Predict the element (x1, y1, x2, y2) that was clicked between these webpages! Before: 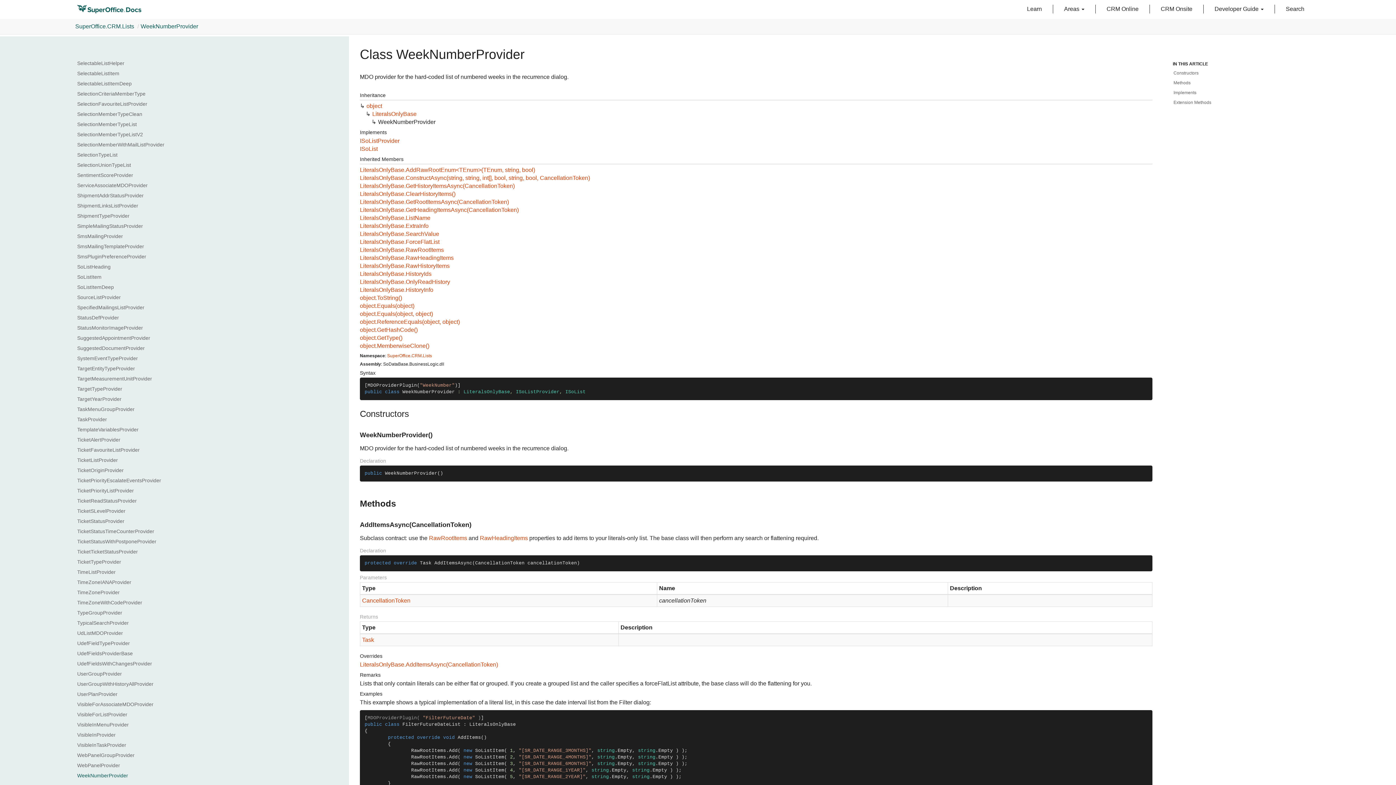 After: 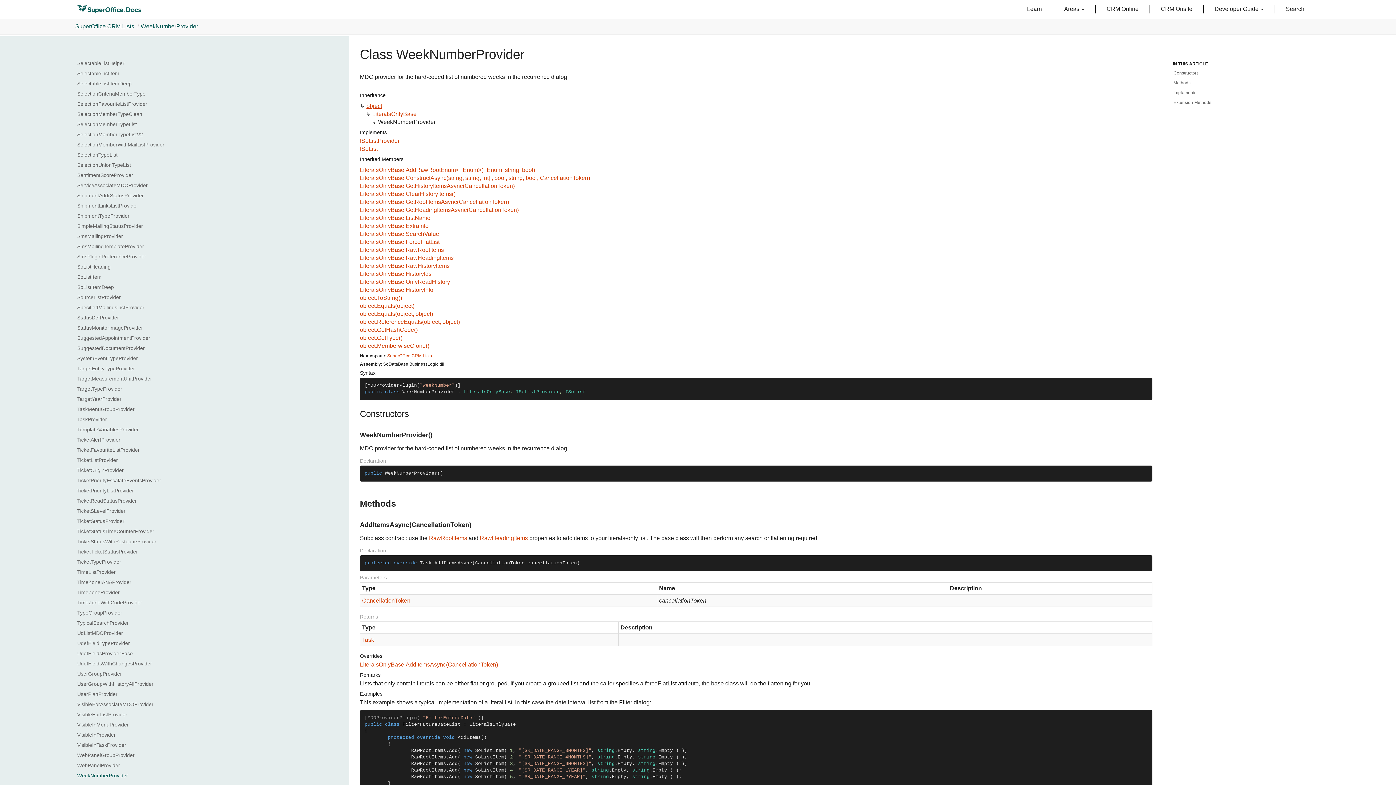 Action: label: object bbox: (366, 102, 382, 109)